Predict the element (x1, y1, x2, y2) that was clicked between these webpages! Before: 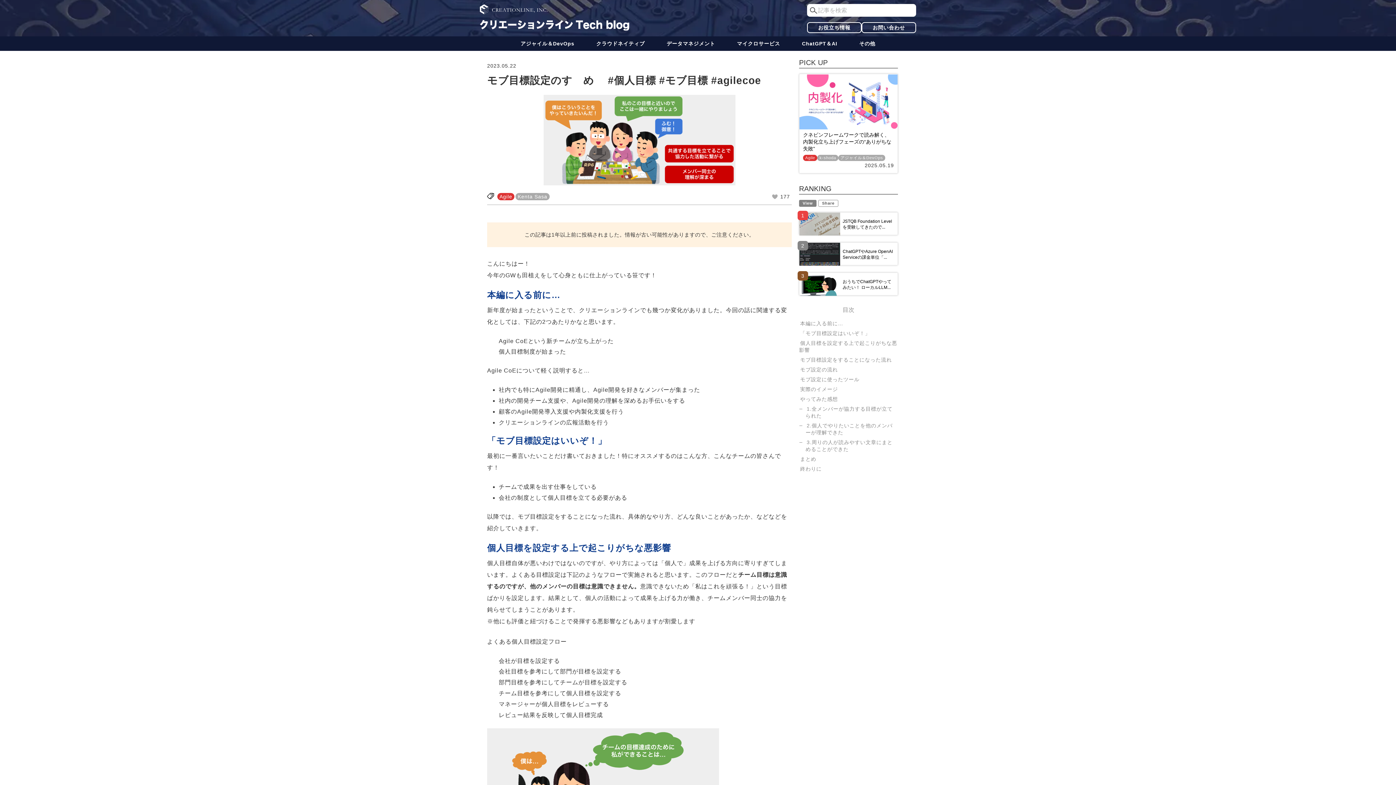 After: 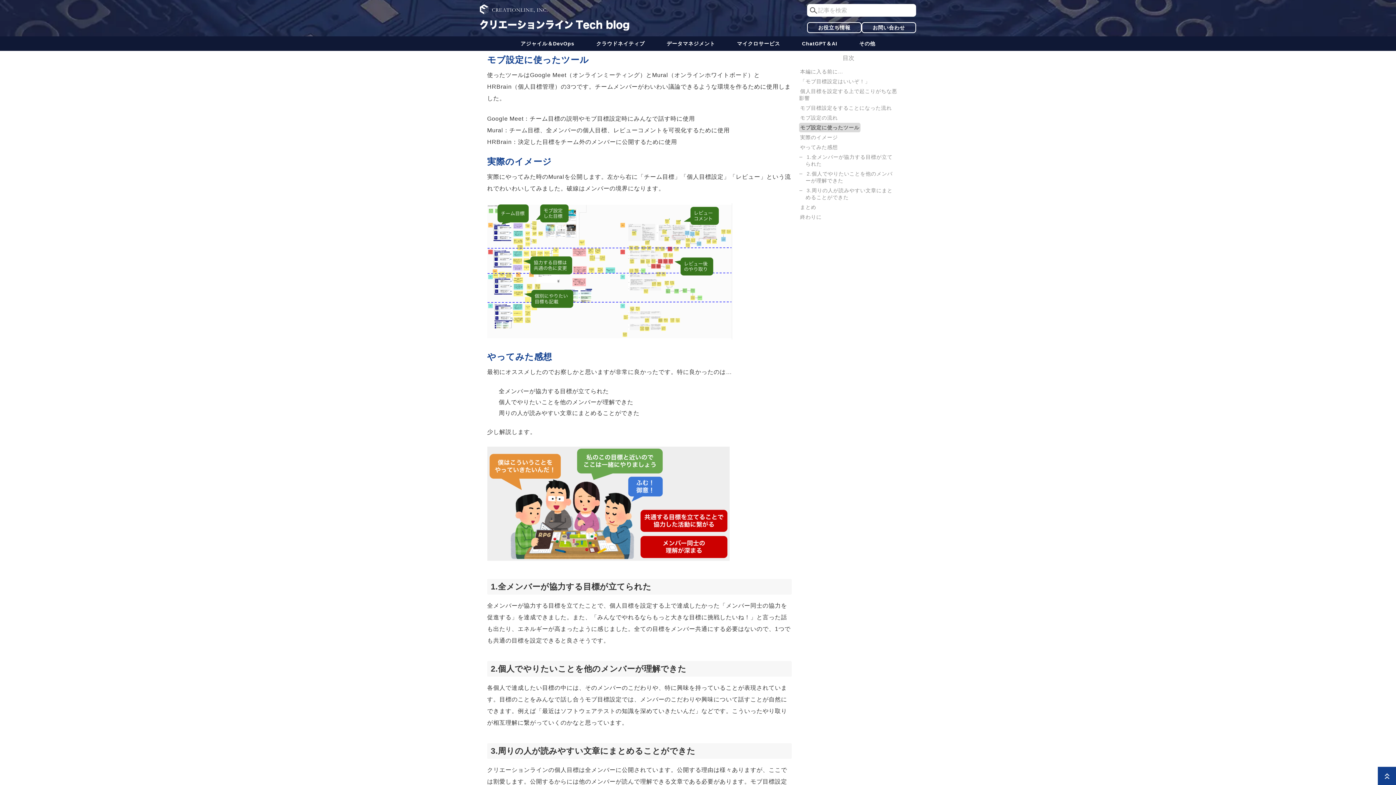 Action: bbox: (799, 374, 860, 384) label: モブ設定に使ったツール